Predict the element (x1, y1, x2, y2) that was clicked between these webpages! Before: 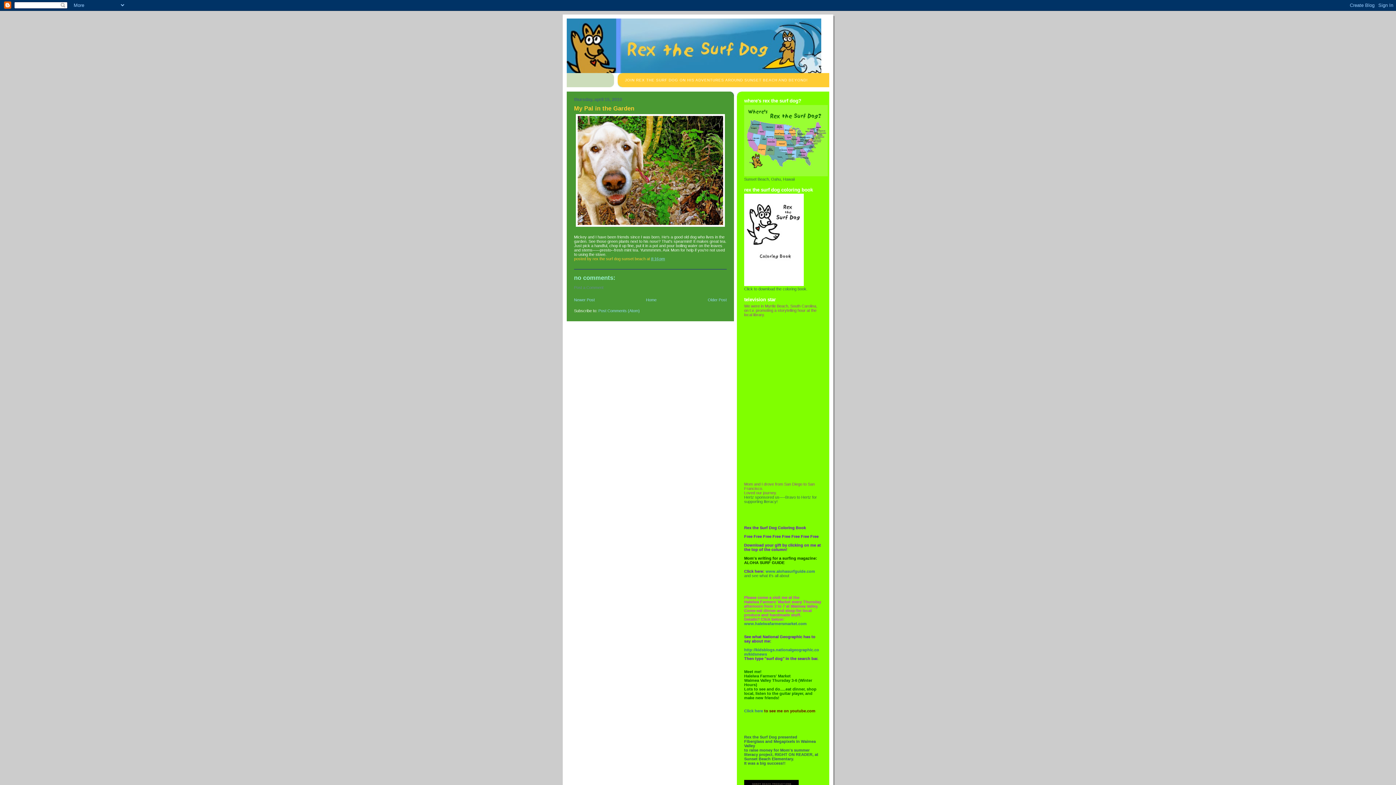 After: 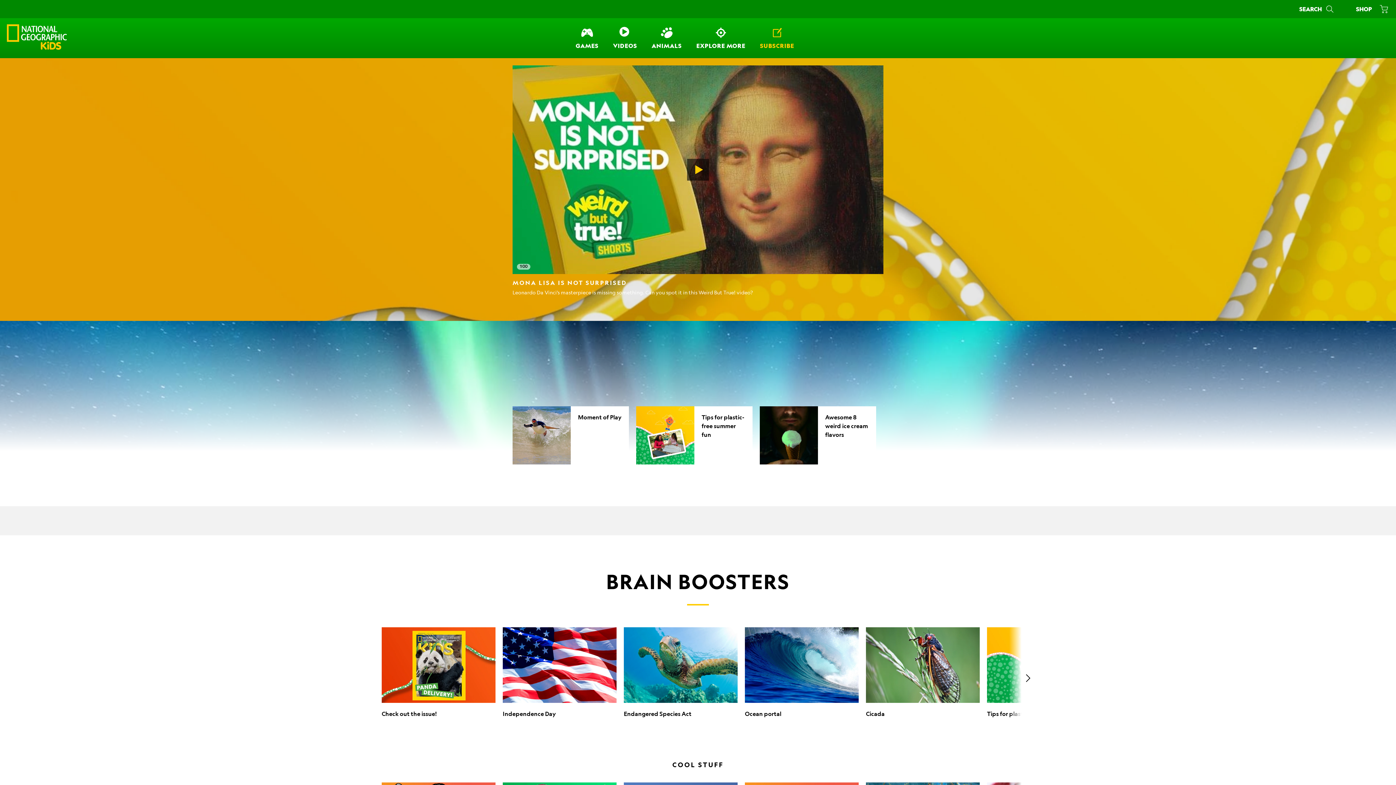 Action: label: http://kidsblogs.nationalgeographic.com/kidsnews bbox: (744, 647, 819, 656)